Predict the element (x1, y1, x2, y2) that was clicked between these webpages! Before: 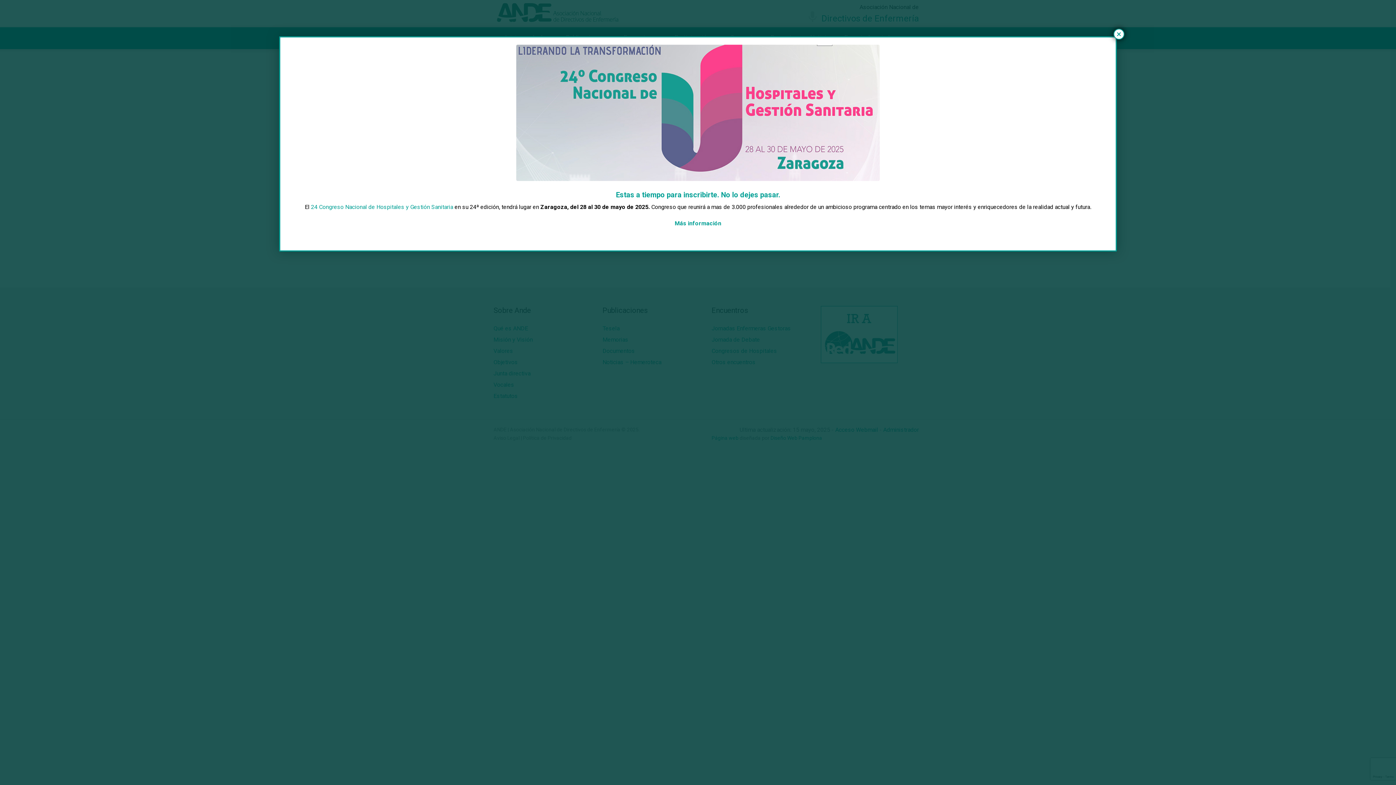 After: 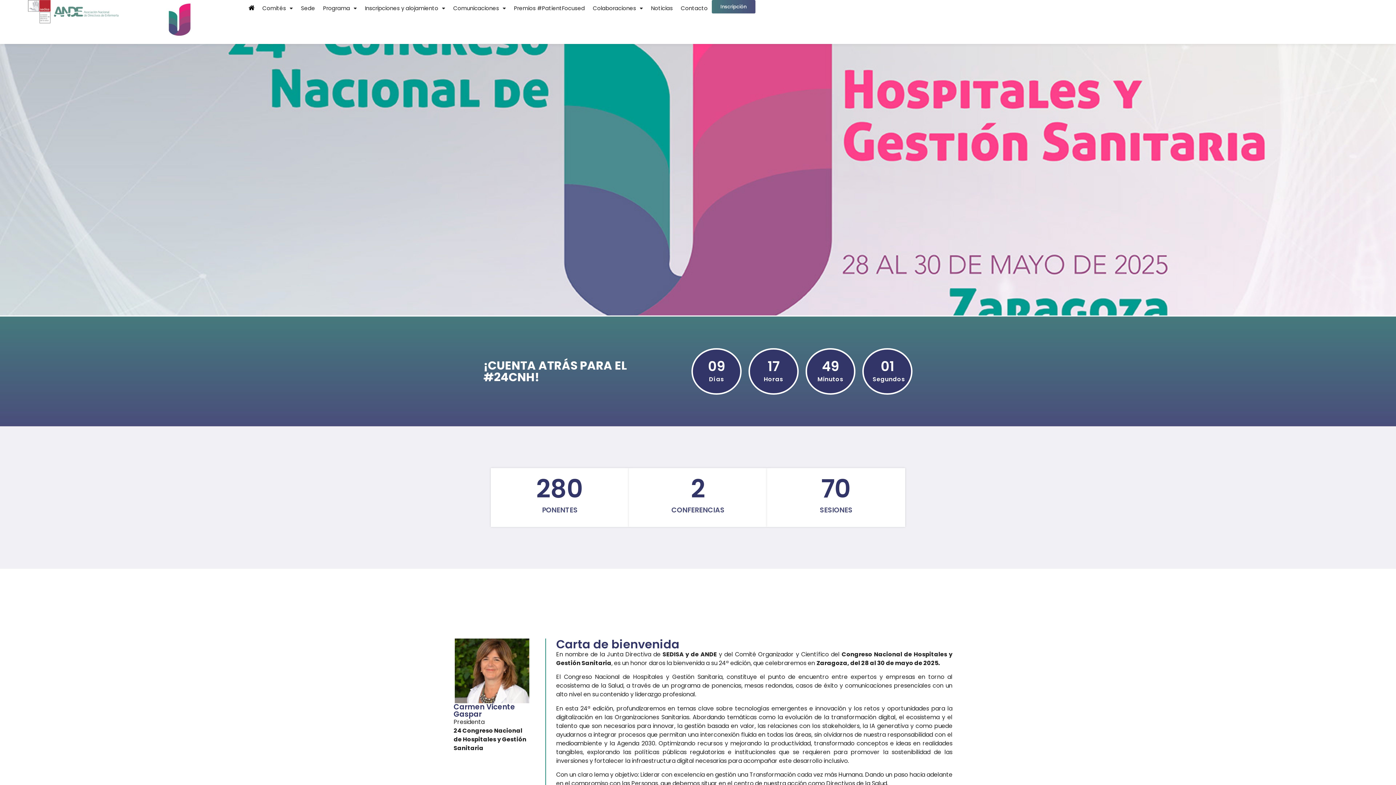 Action: bbox: (287, 44, 1108, 181)